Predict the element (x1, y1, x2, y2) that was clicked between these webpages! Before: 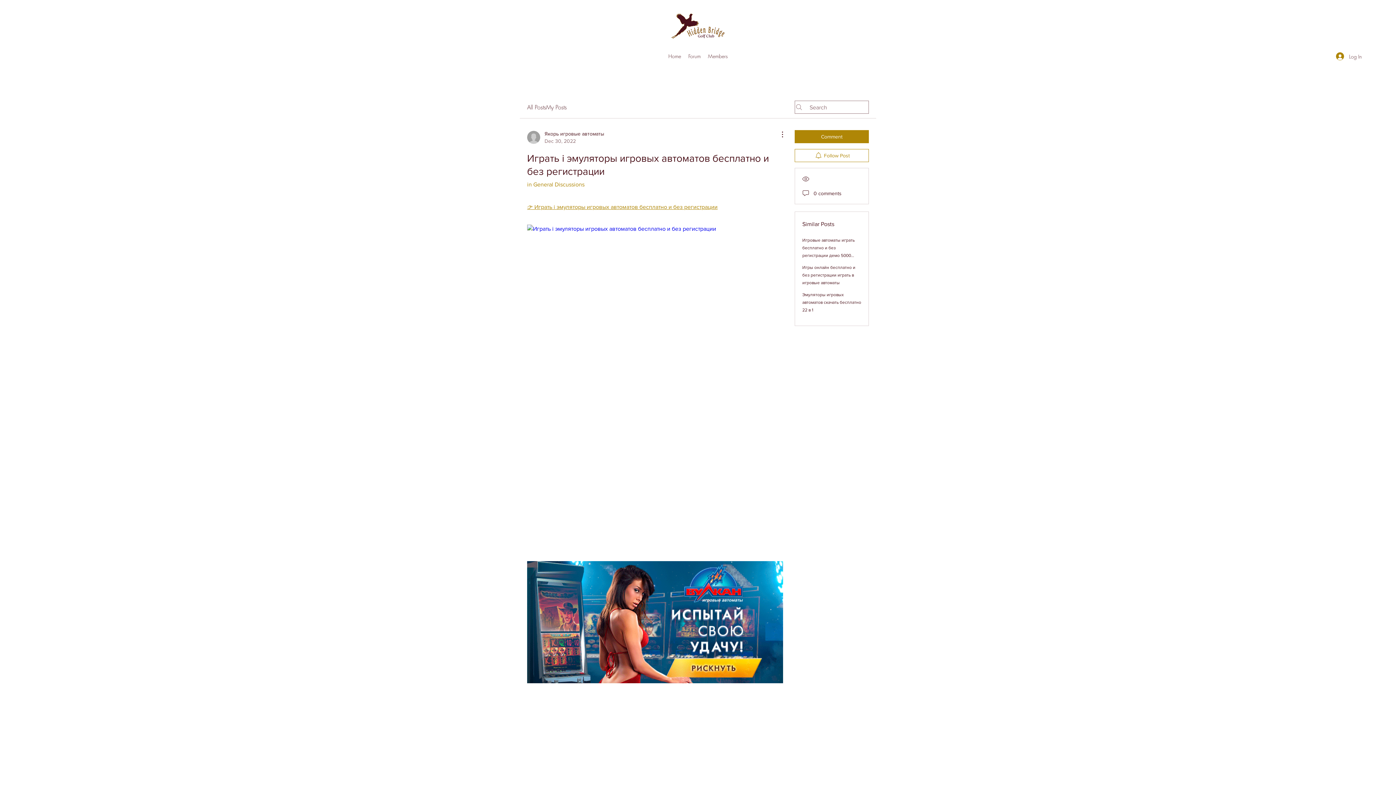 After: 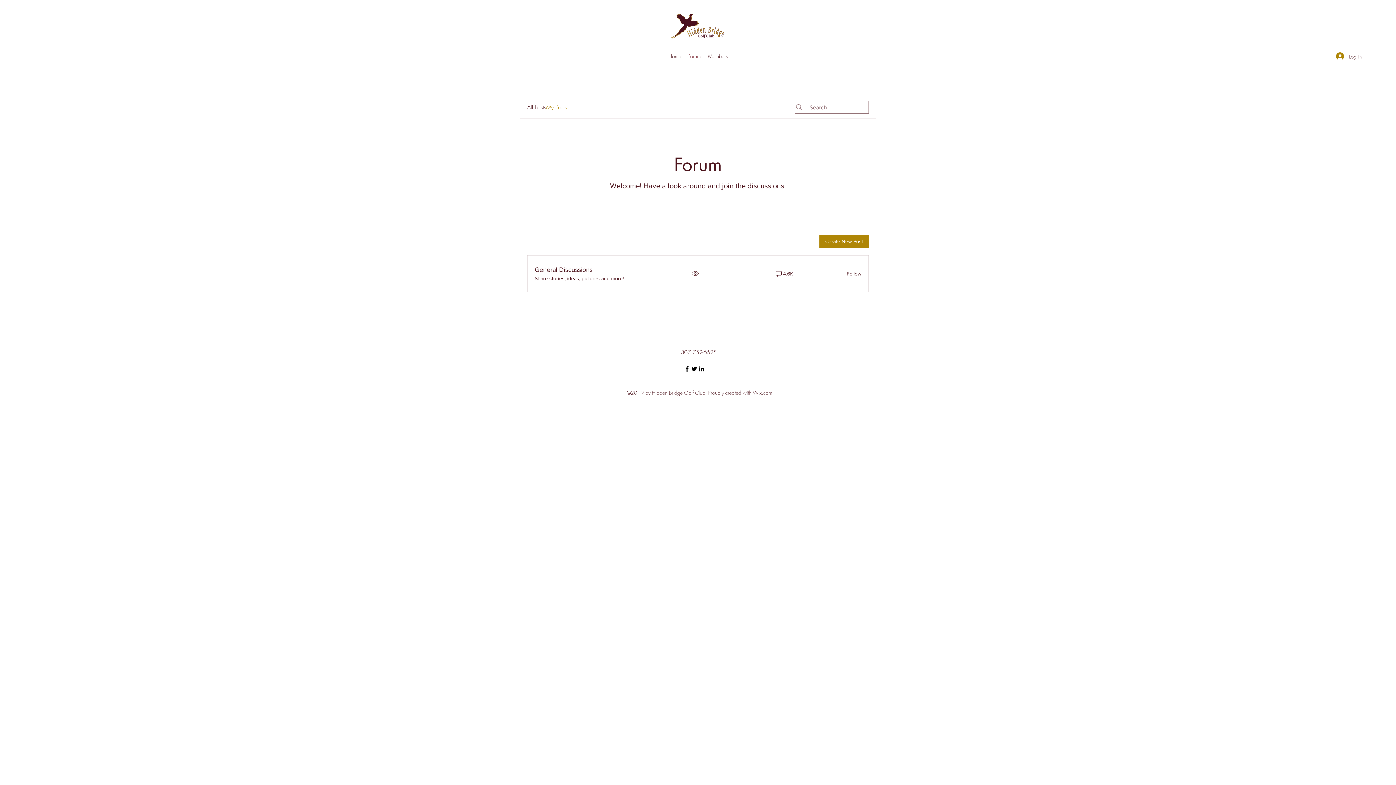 Action: label: My Posts bbox: (546, 102, 566, 111)